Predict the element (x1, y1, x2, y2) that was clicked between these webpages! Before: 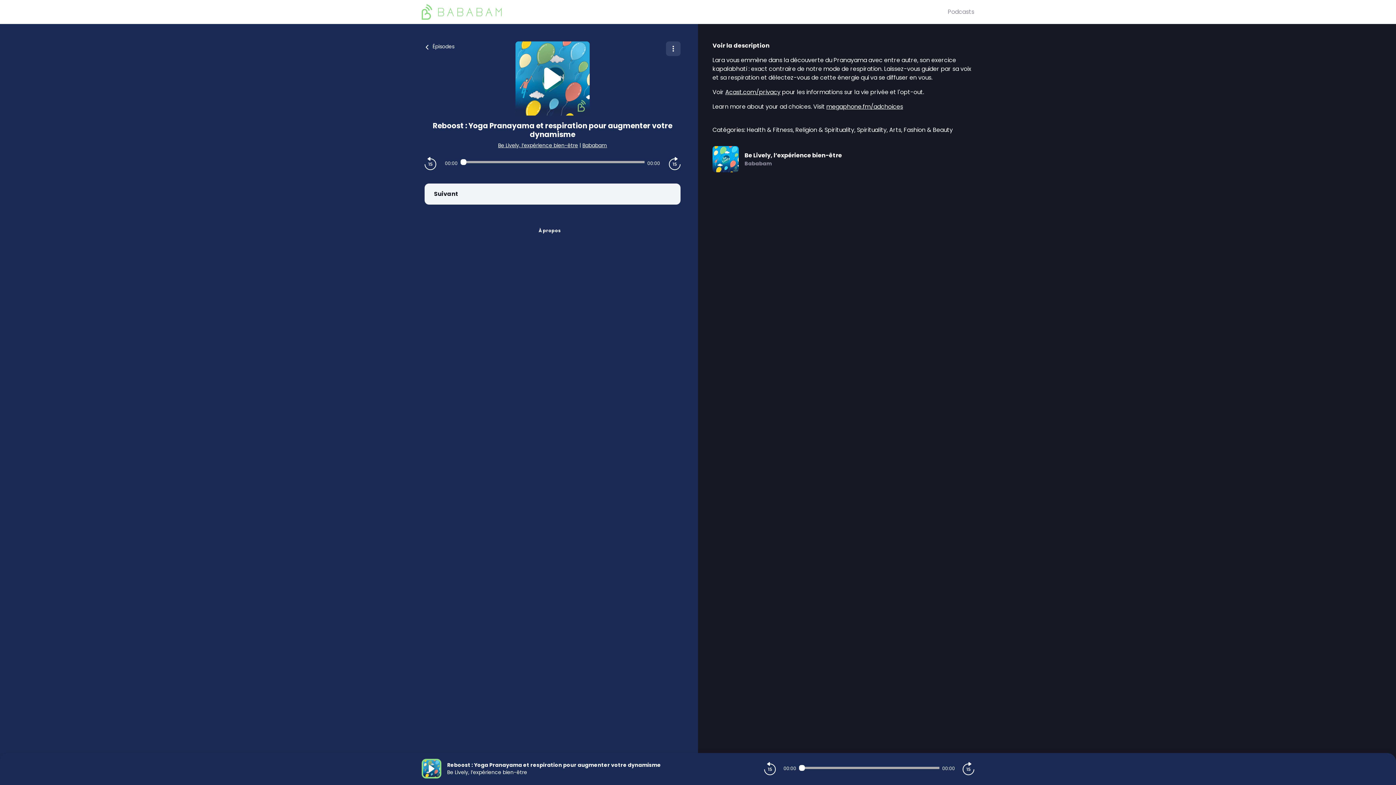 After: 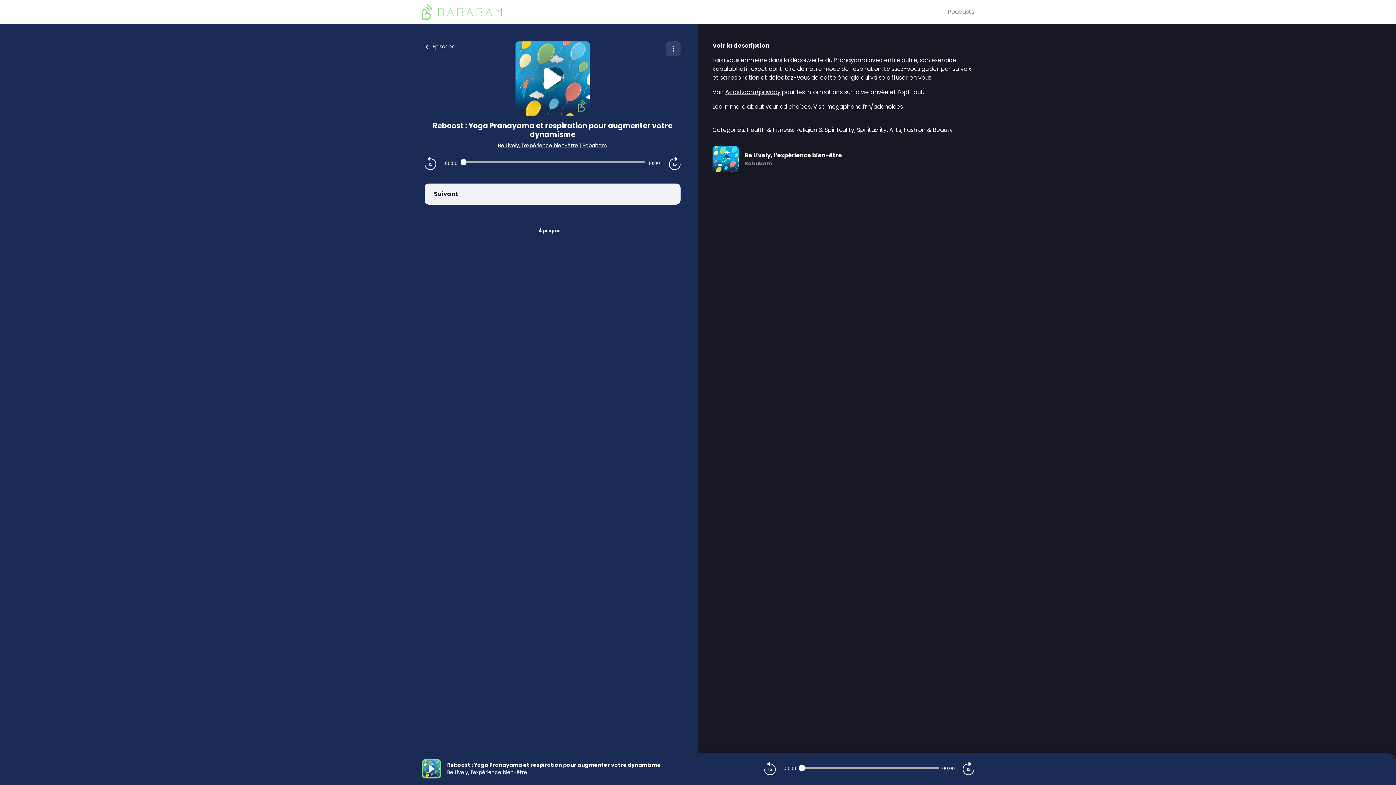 Action: bbox: (725, 88, 780, 96) label: Acast.com/privacy